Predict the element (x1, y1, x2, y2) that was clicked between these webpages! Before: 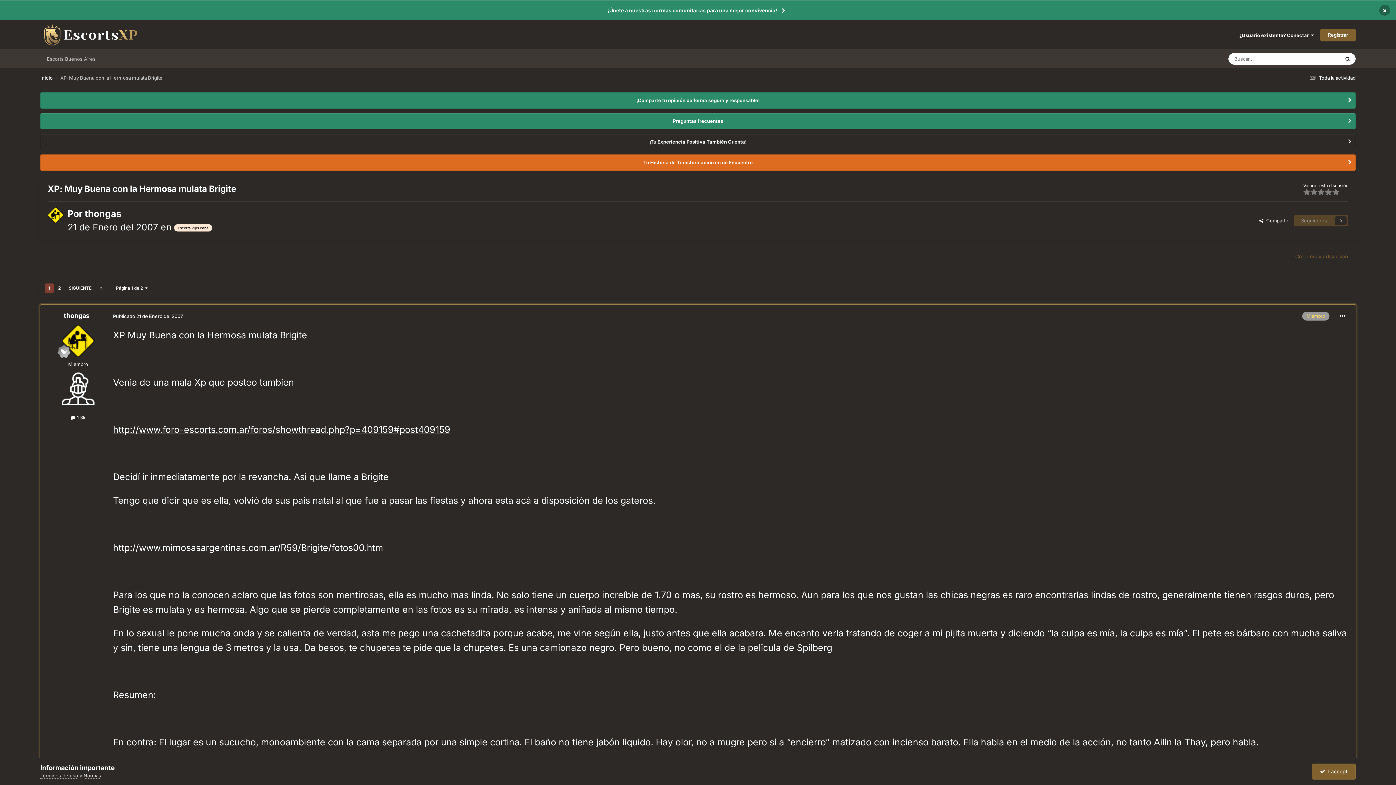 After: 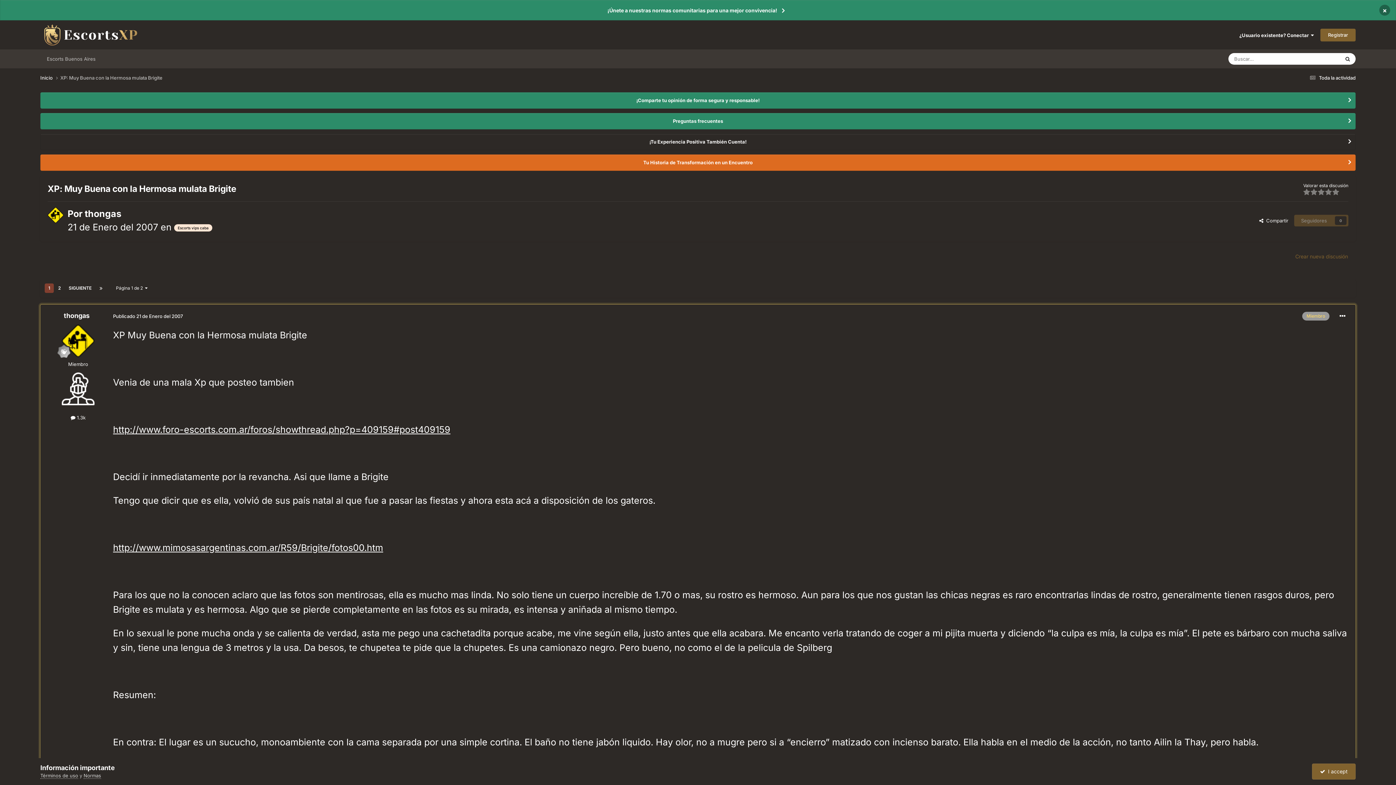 Action: bbox: (113, 542, 383, 553) label: http://www.mimosasargentinas.com.ar/R59/Brigite/fotos00.htm